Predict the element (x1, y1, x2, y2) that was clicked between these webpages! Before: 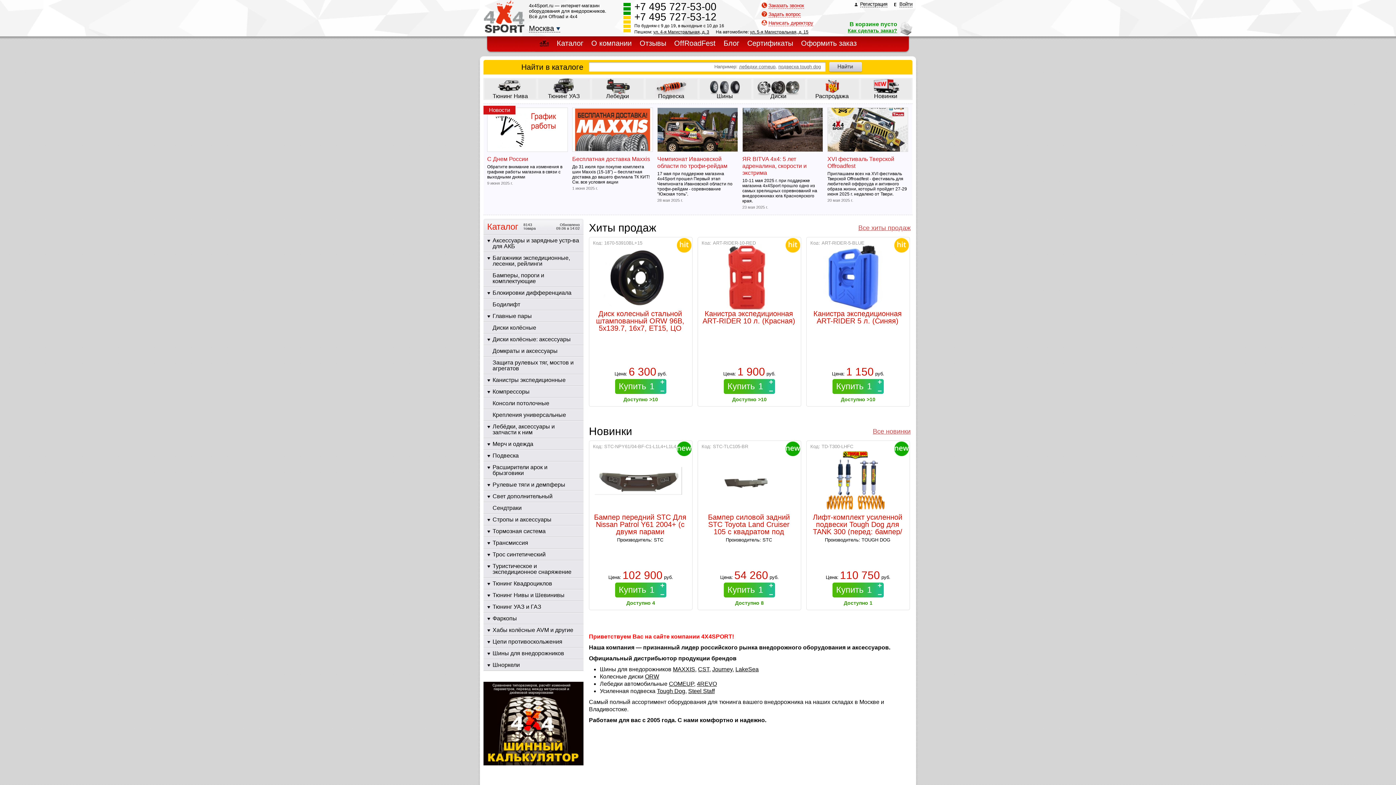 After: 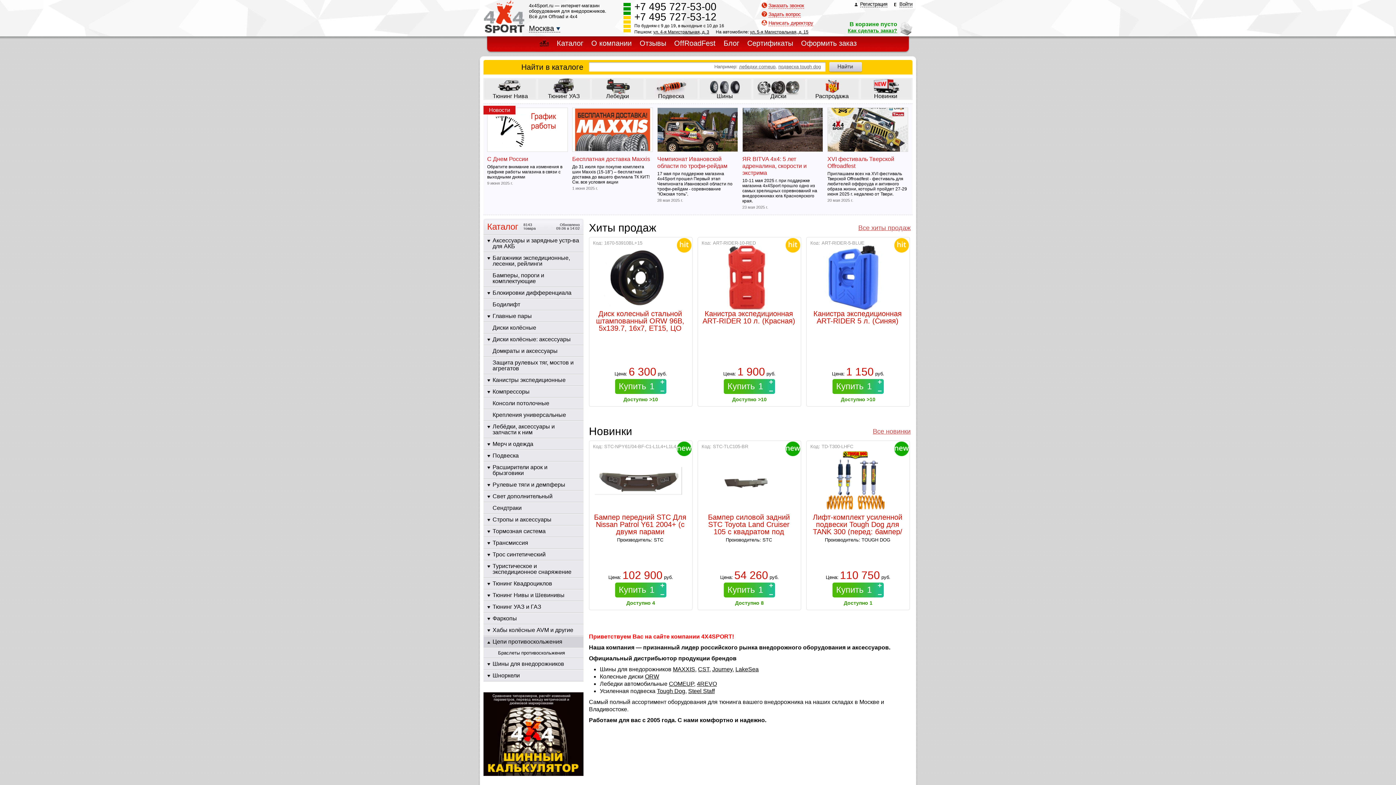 Action: bbox: (483, 637, 492, 646)